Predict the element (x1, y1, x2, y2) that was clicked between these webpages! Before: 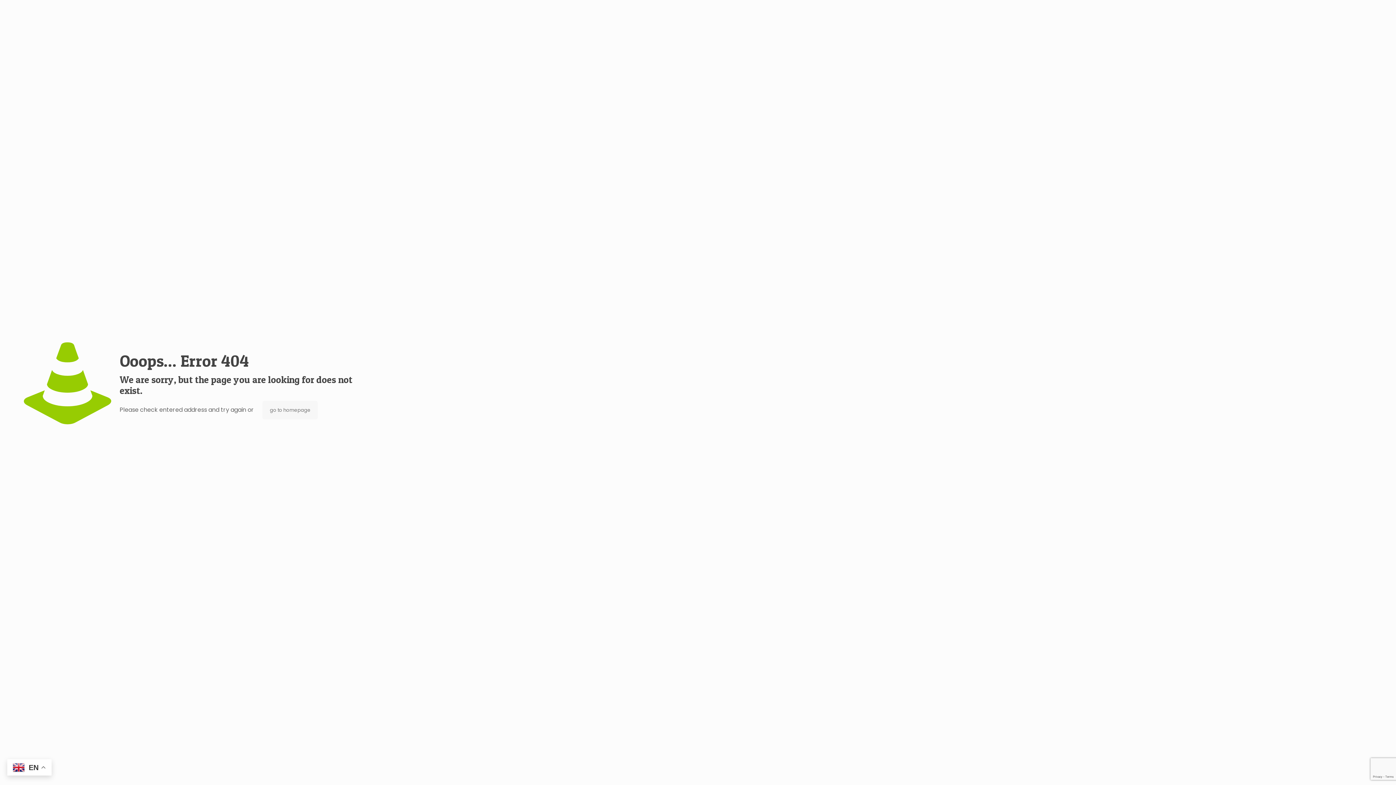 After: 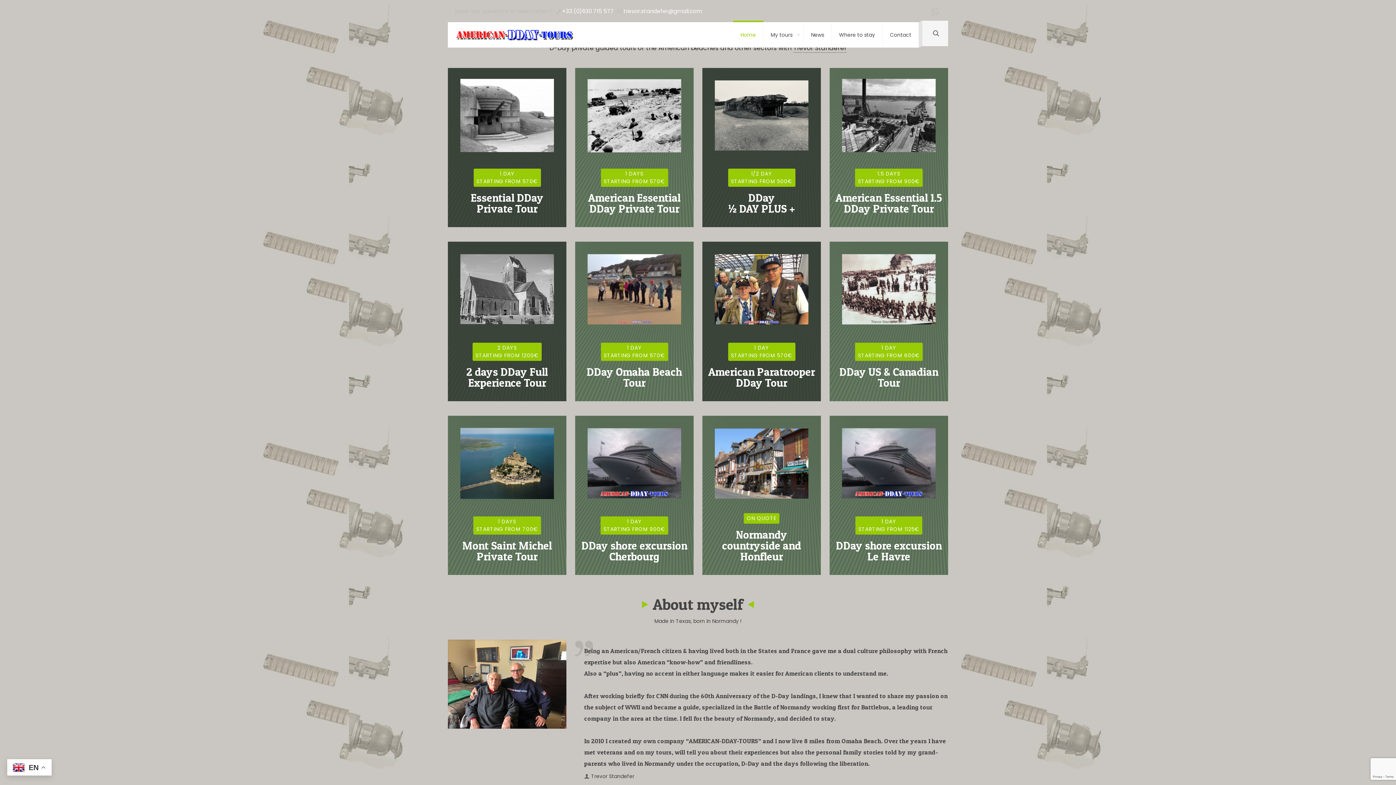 Action: label: go to homepage bbox: (262, 401, 317, 419)